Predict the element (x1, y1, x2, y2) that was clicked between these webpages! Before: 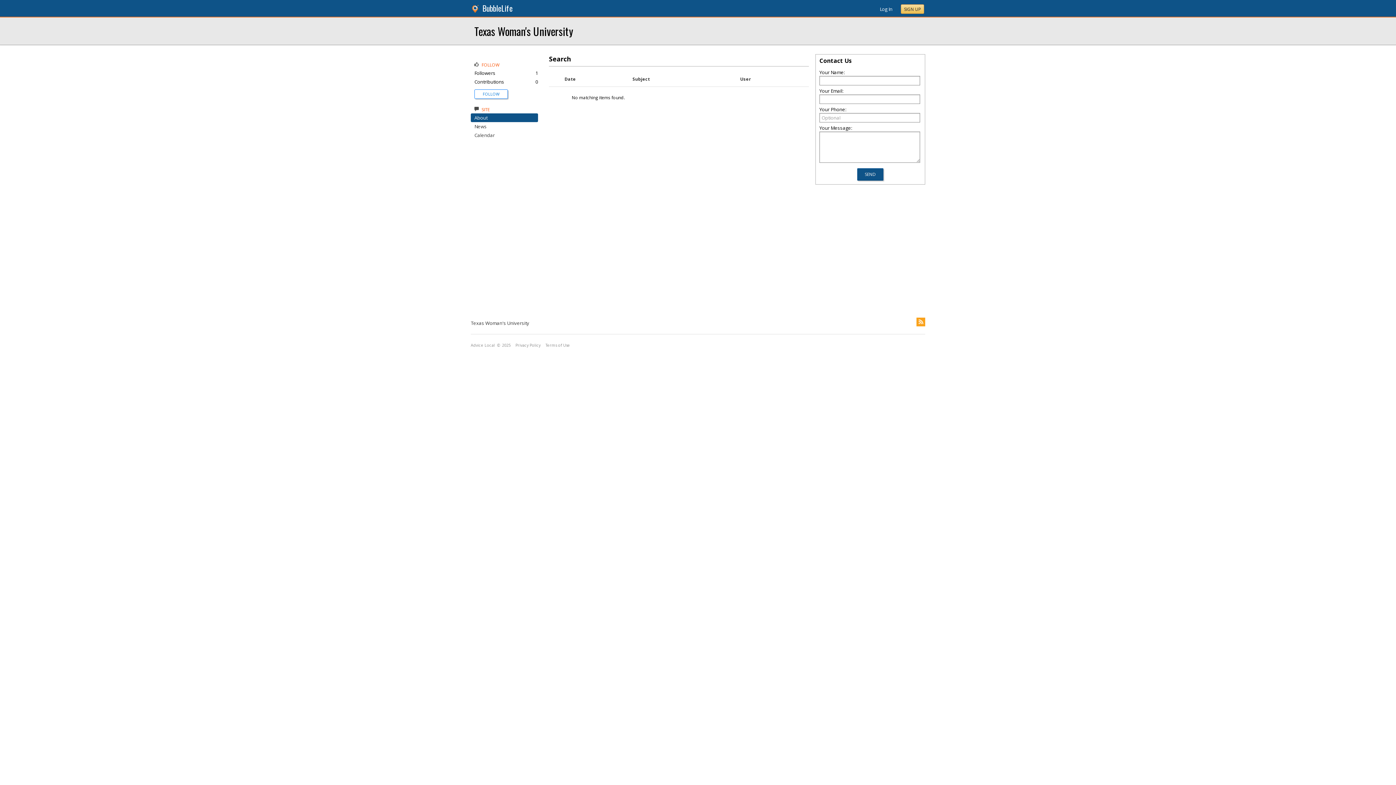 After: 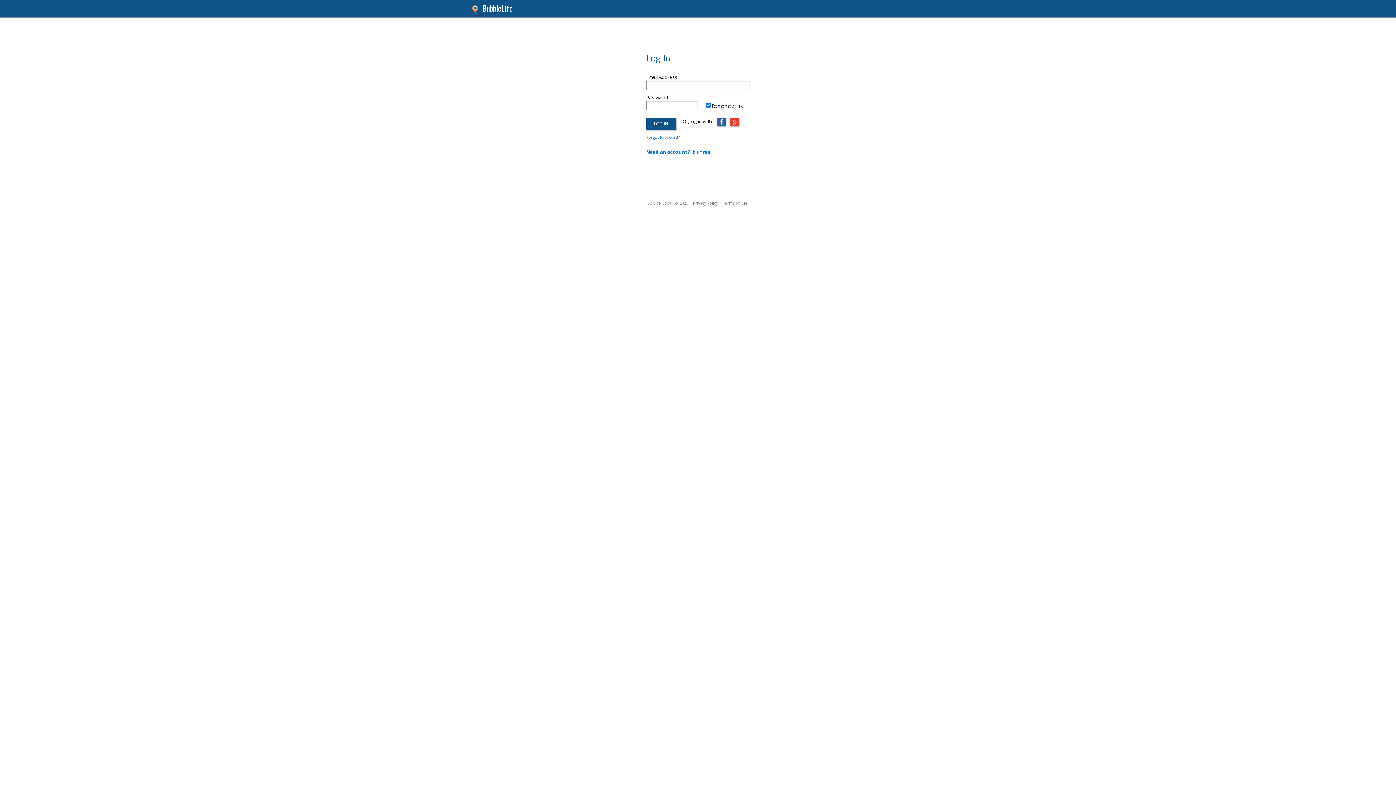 Action: bbox: (880, 5, 892, 12) label: Log In